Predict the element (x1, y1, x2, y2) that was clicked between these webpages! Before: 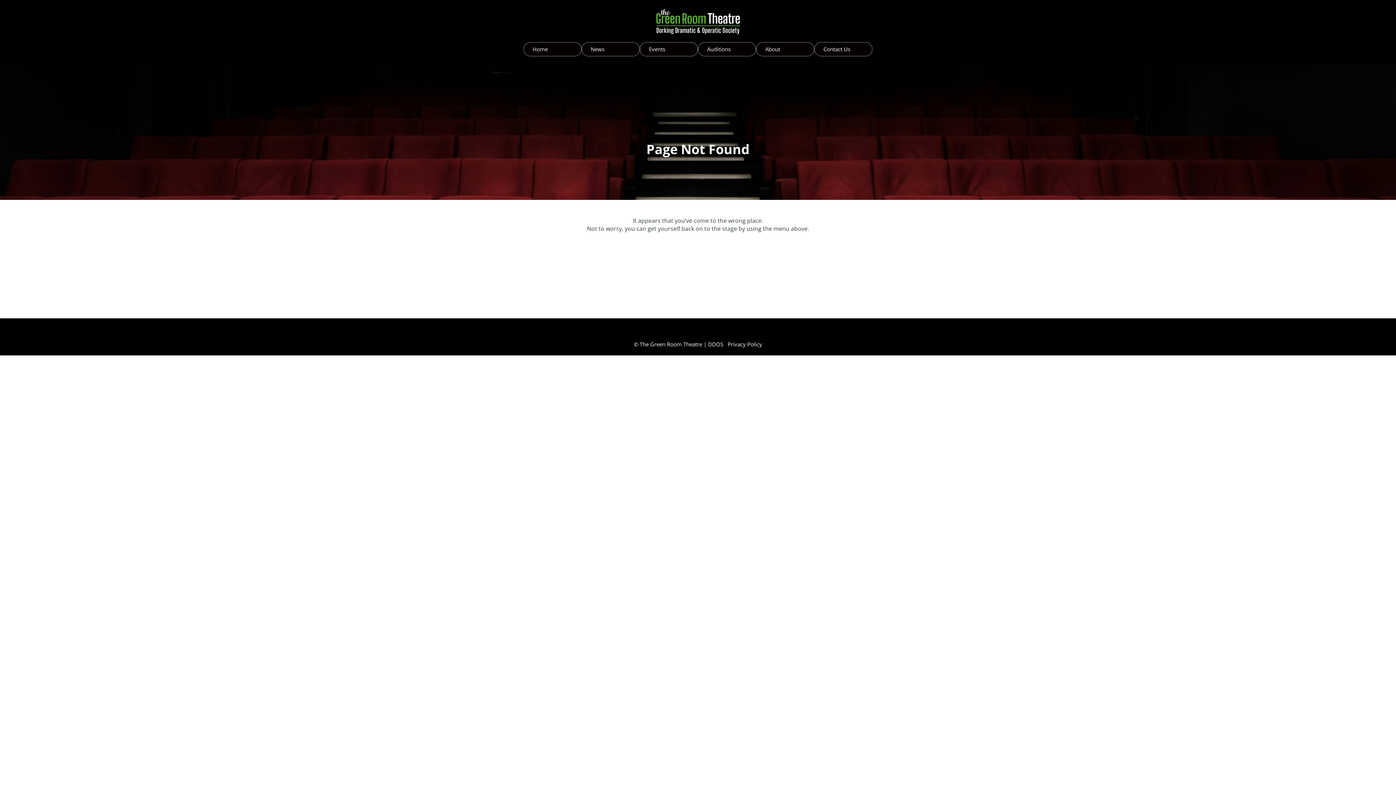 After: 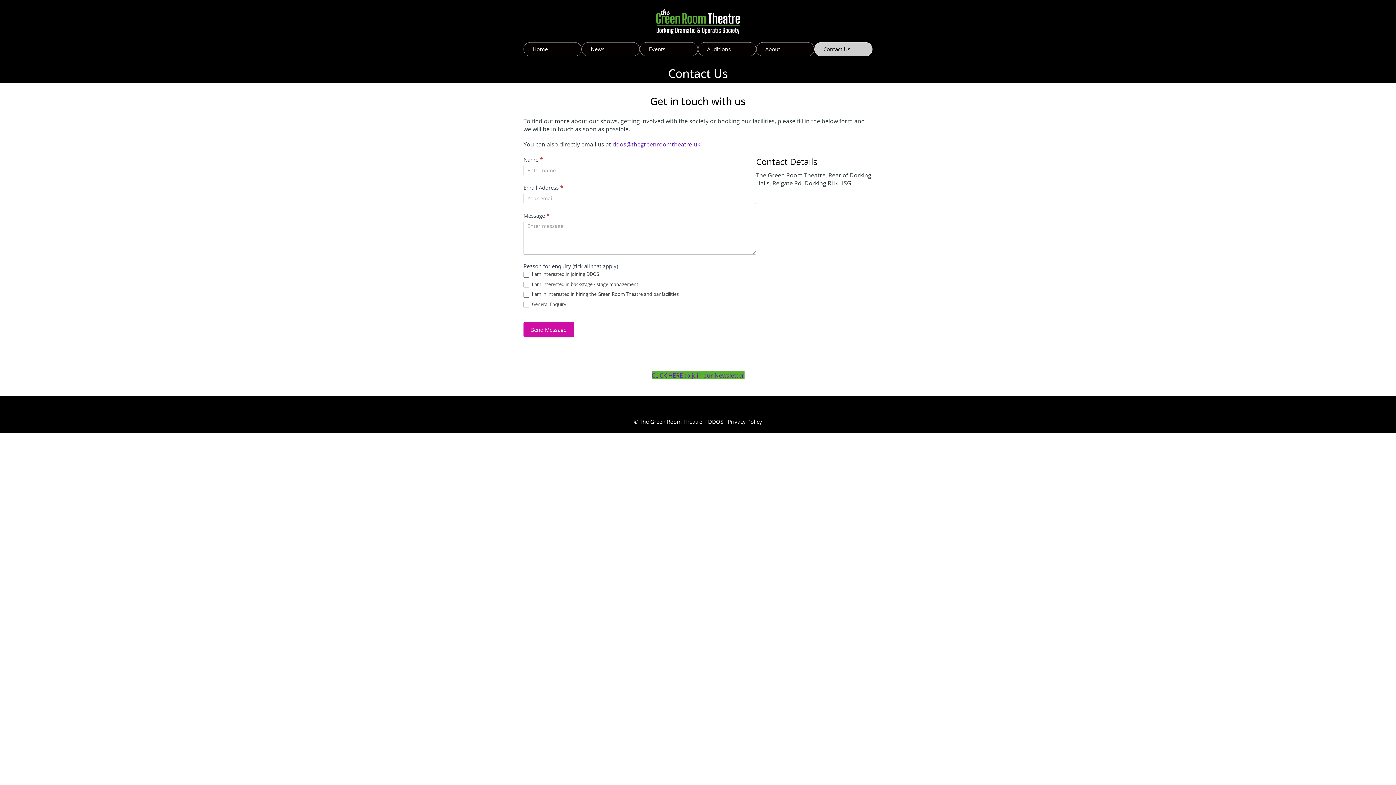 Action: bbox: (814, 42, 872, 56) label: Contact Us